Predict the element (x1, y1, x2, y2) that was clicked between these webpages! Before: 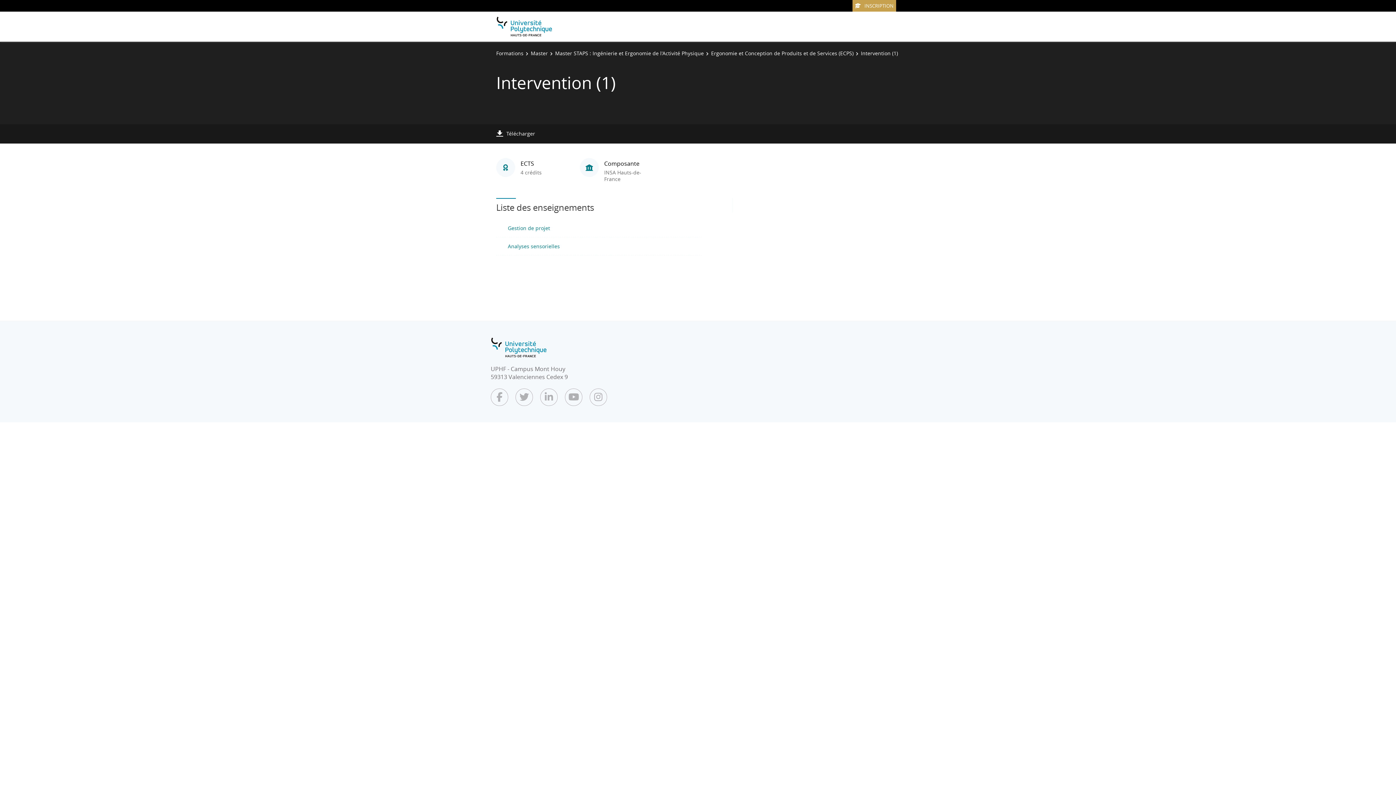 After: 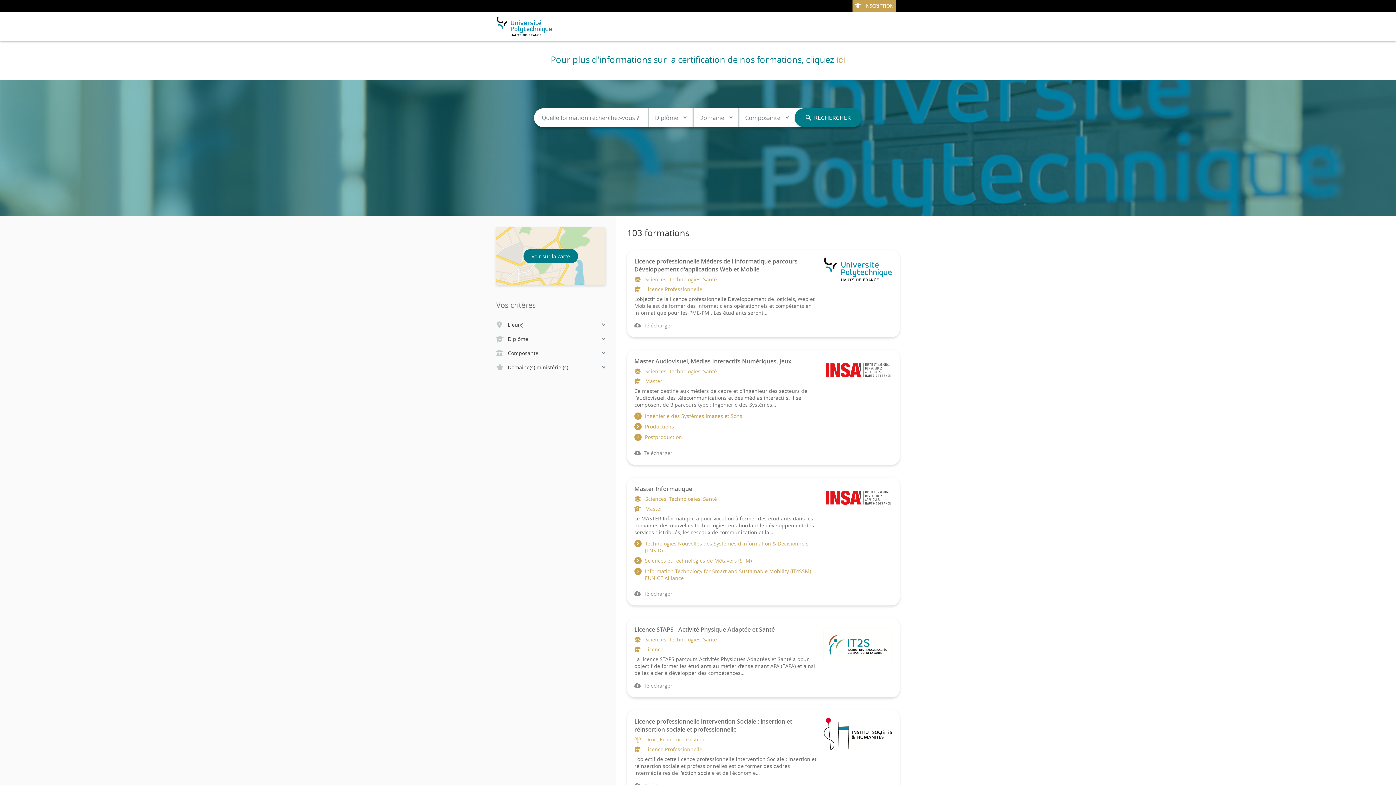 Action: bbox: (496, 16, 552, 36)